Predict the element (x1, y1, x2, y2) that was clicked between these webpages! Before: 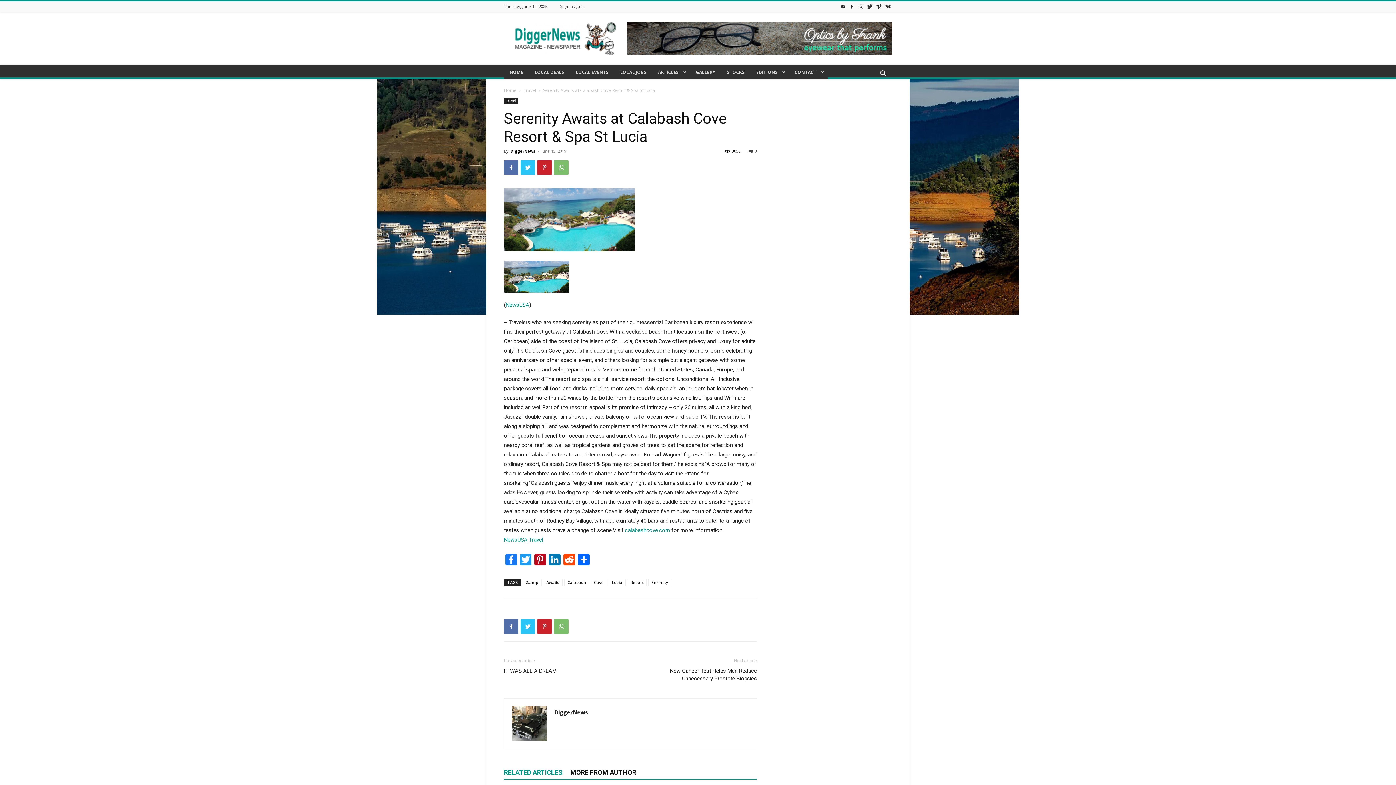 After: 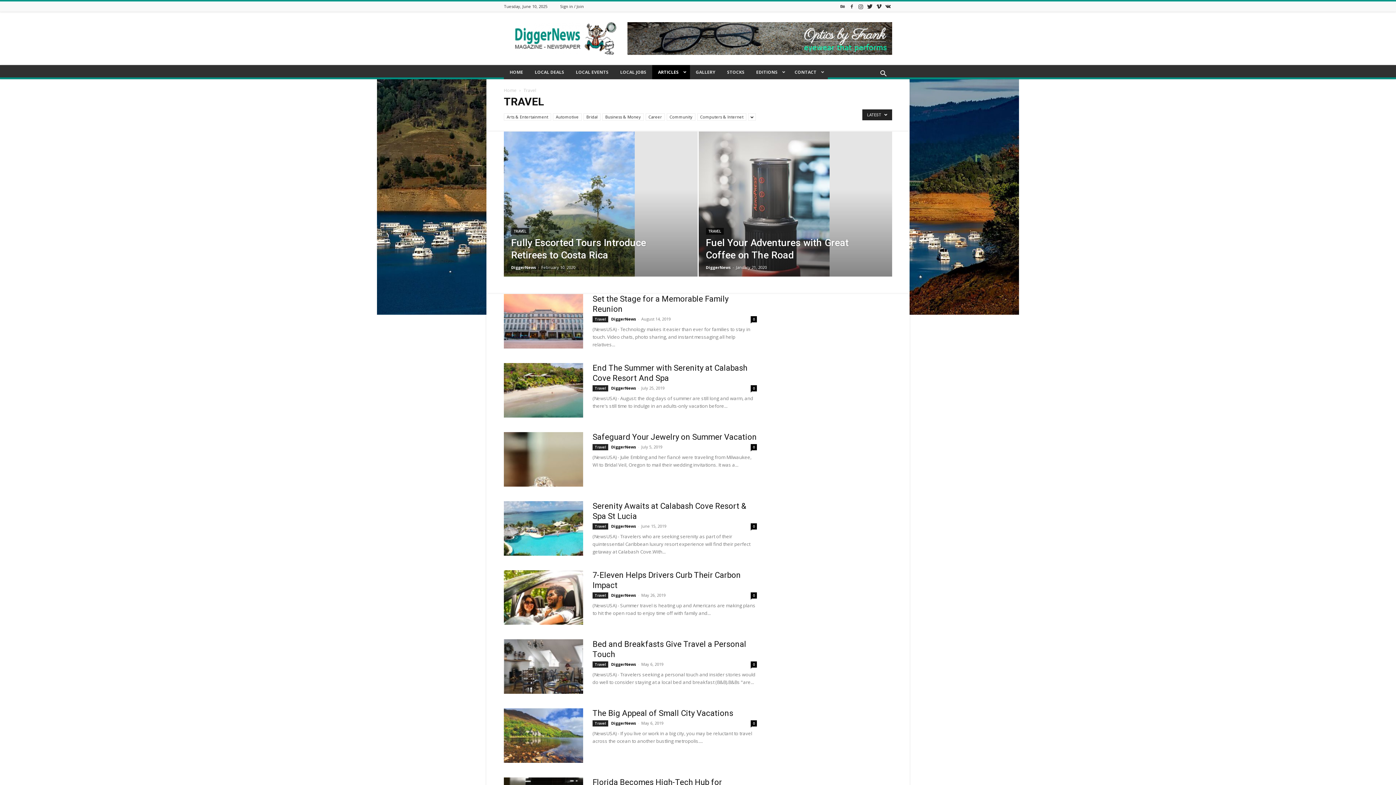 Action: bbox: (523, 87, 536, 93) label: Travel